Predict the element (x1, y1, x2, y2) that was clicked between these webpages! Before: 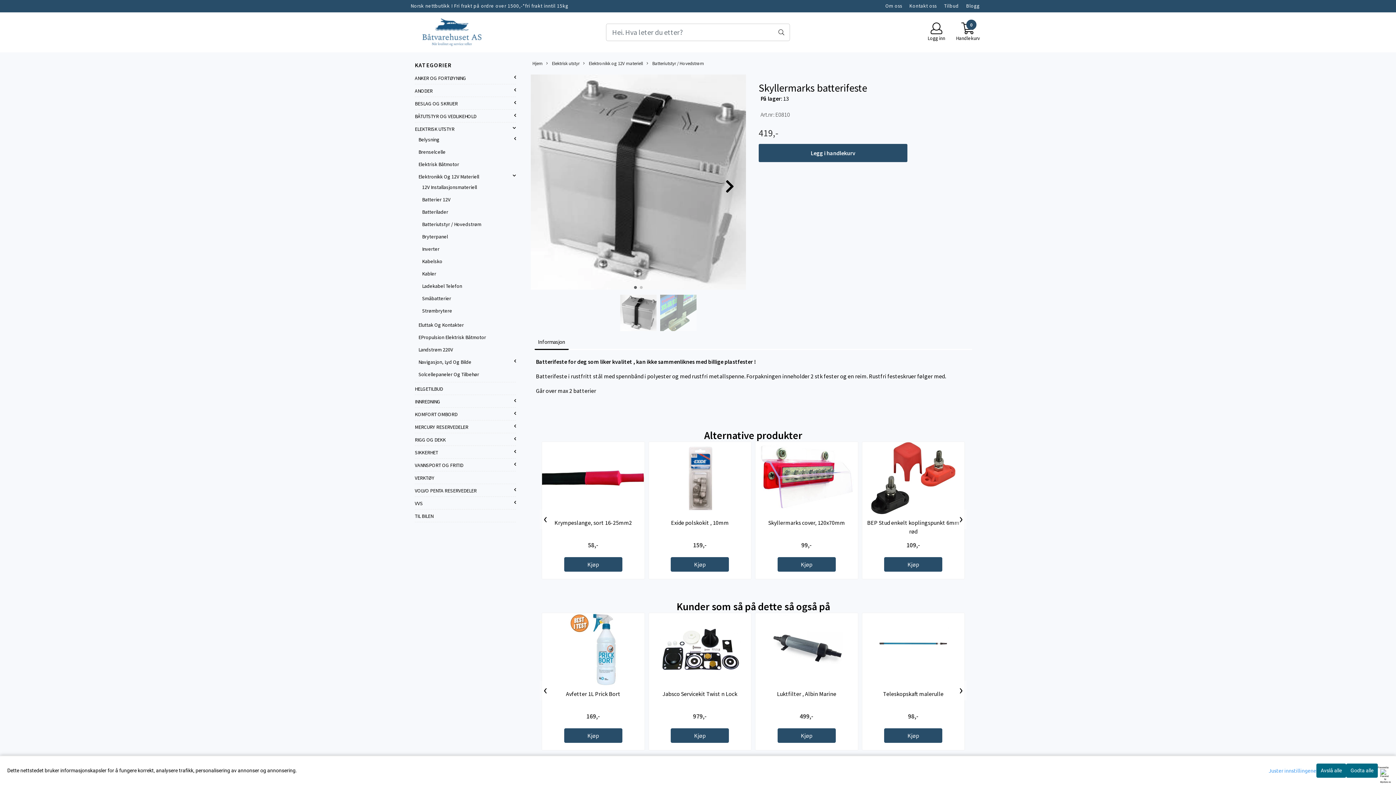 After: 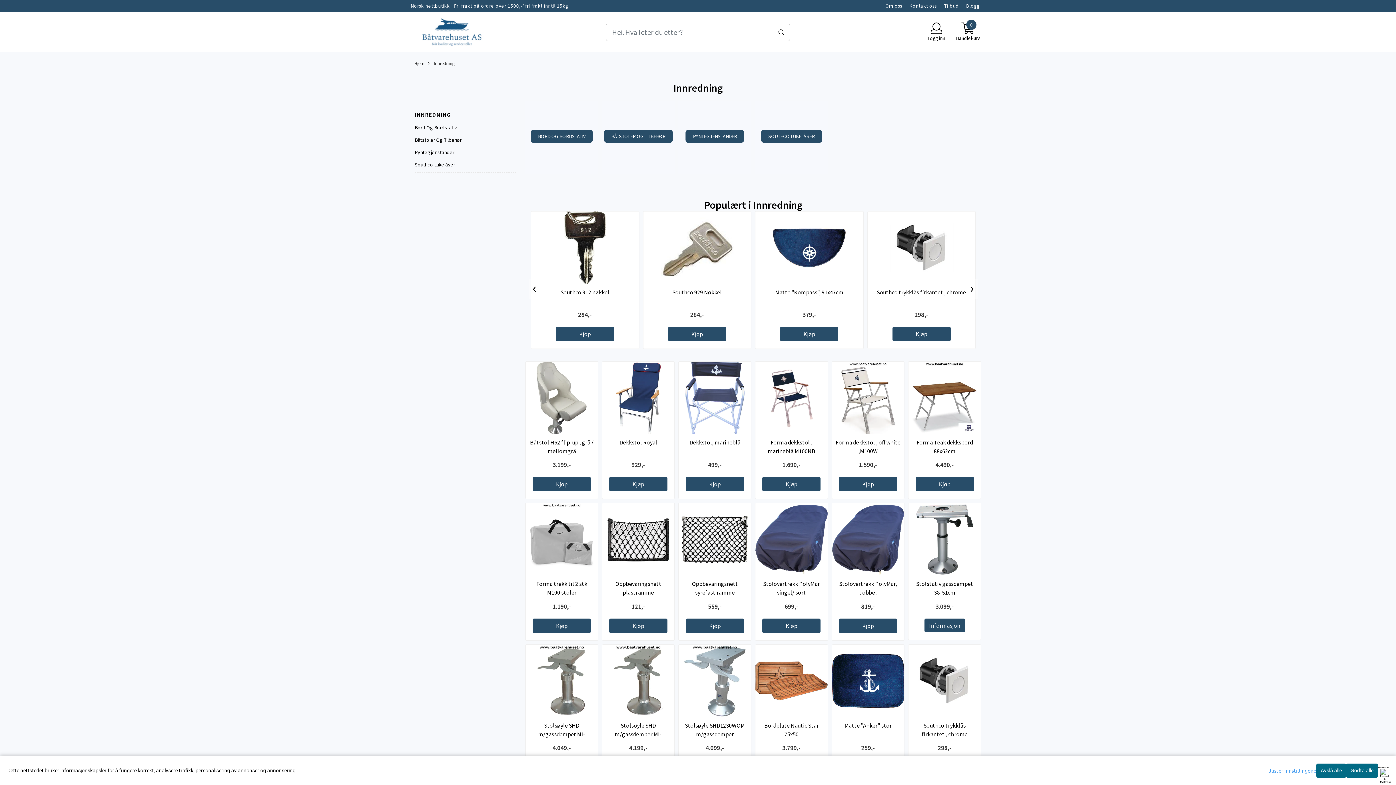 Action: label: INNREDNING bbox: (414, 398, 440, 405)